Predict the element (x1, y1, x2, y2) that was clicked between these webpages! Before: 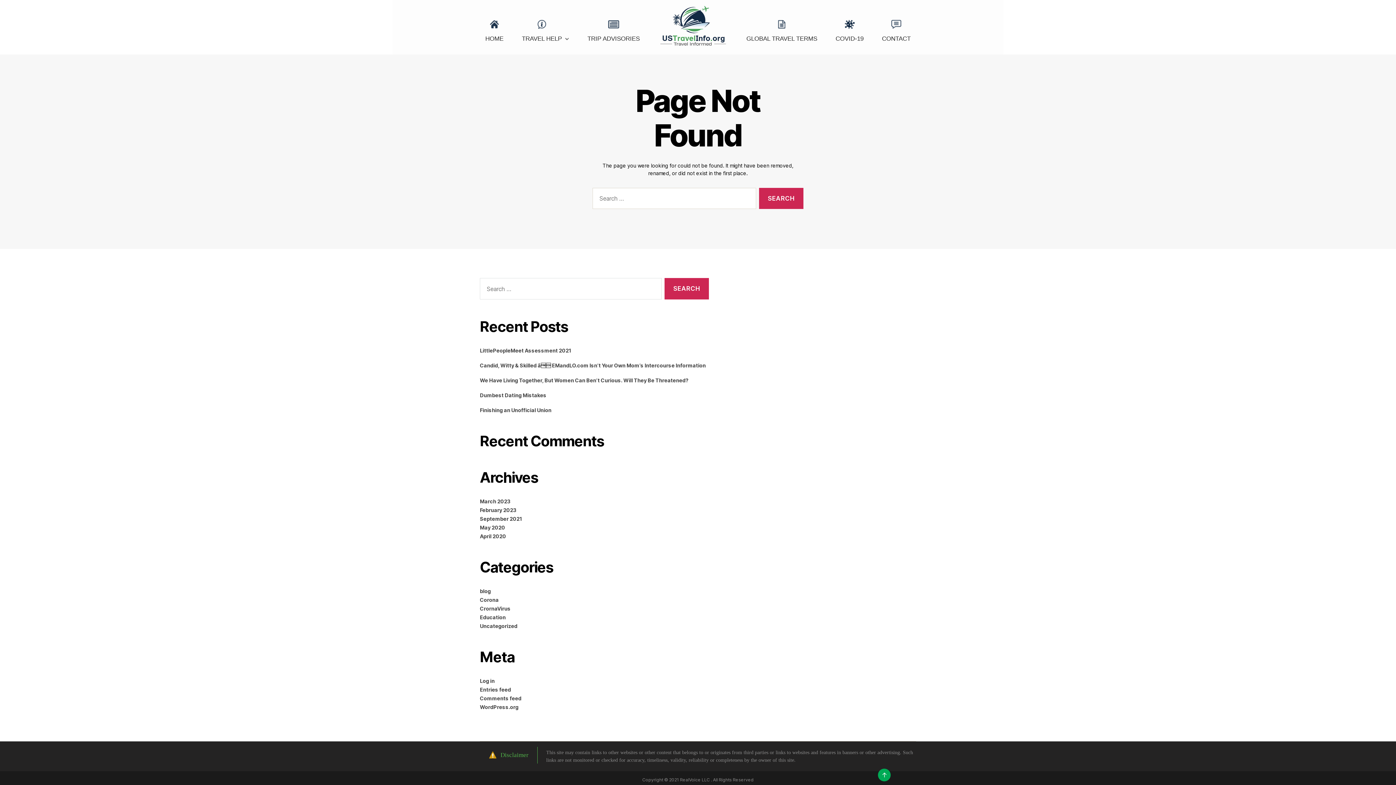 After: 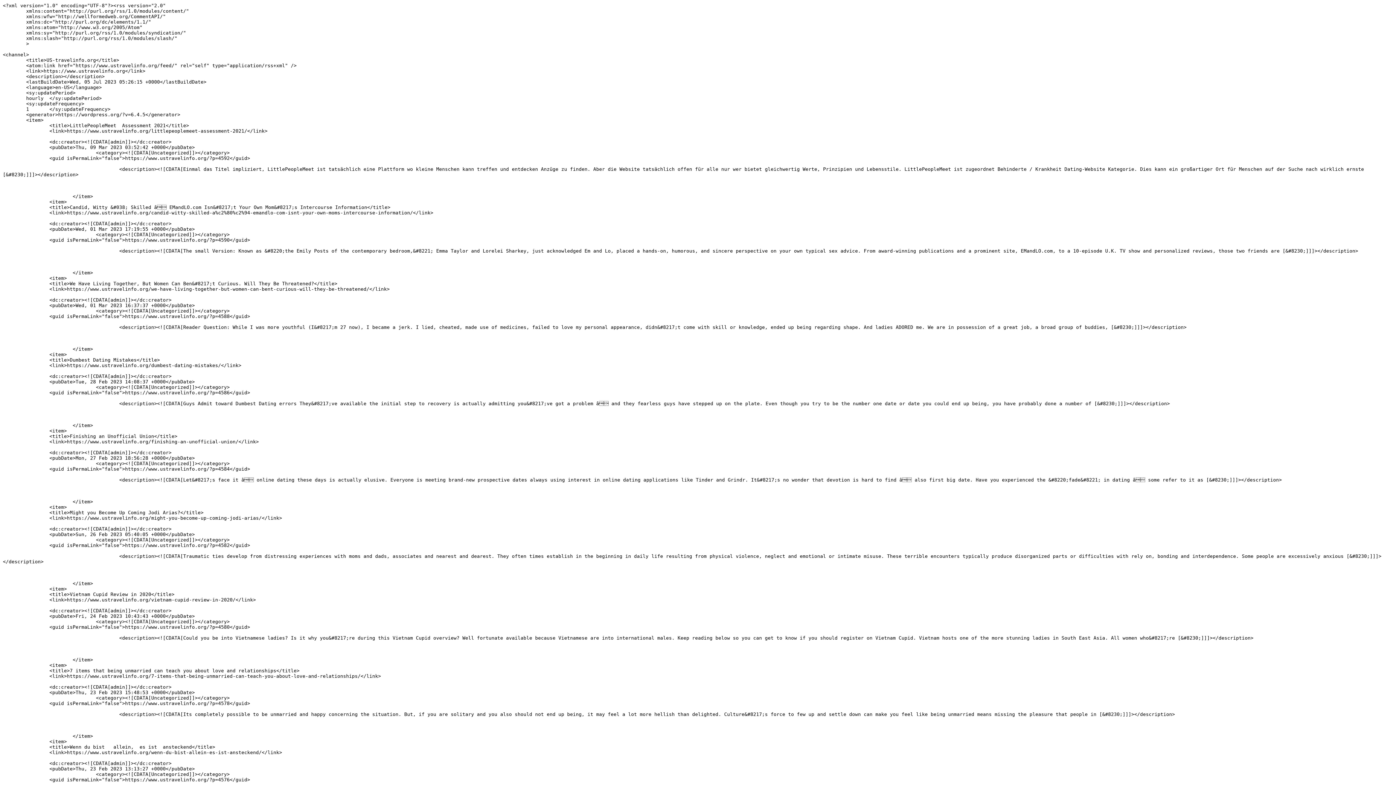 Action: bbox: (480, 686, 511, 692) label: Entries feed